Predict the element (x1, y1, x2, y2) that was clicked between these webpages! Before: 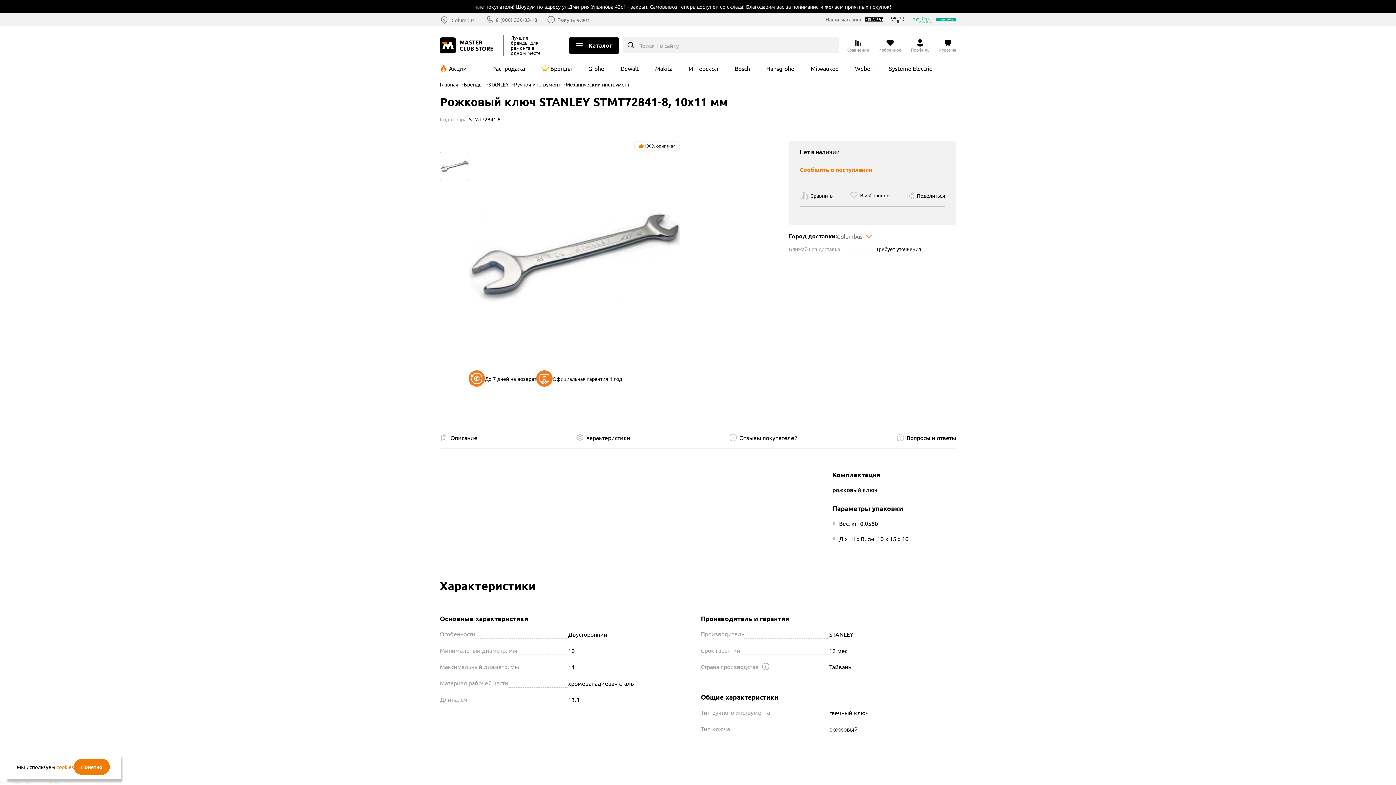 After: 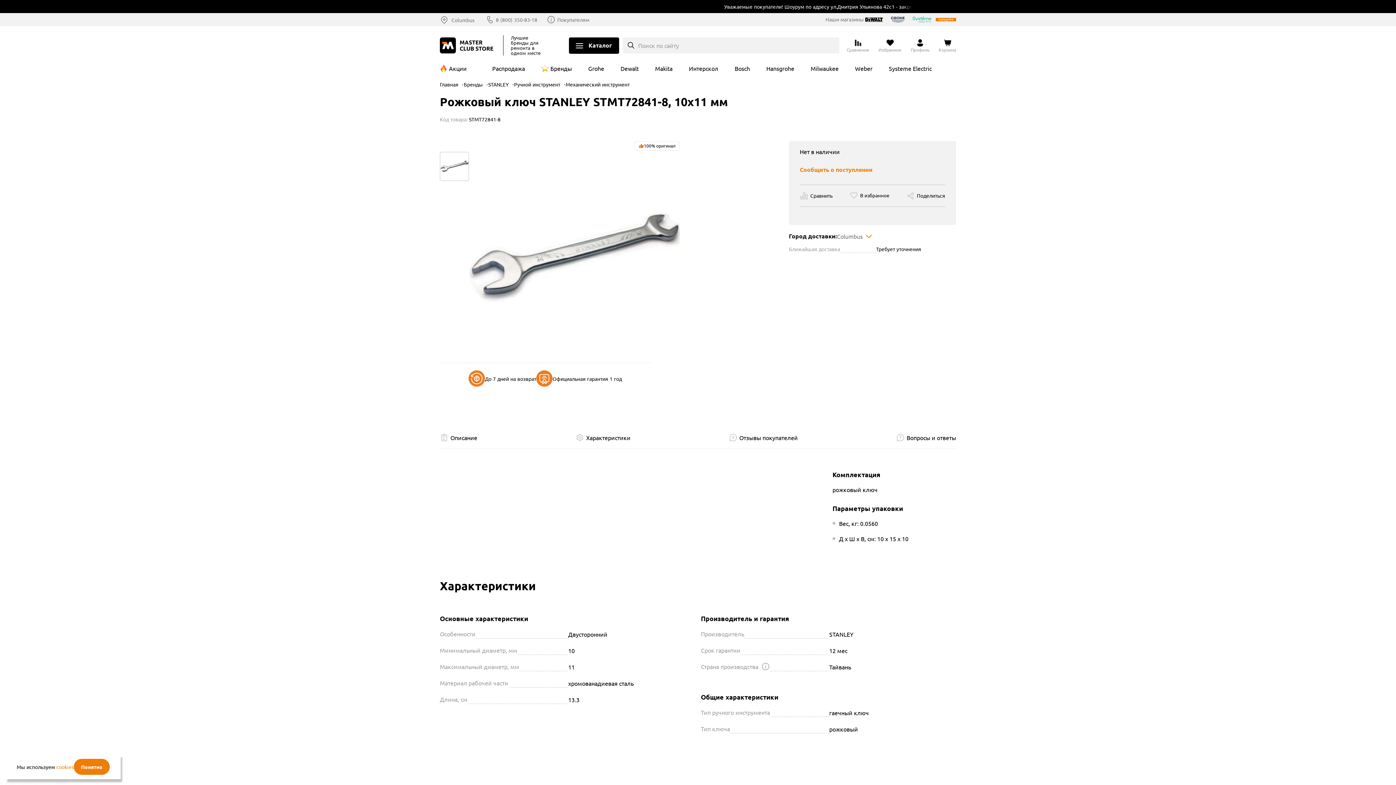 Action: bbox: (936, 16, 956, 23)